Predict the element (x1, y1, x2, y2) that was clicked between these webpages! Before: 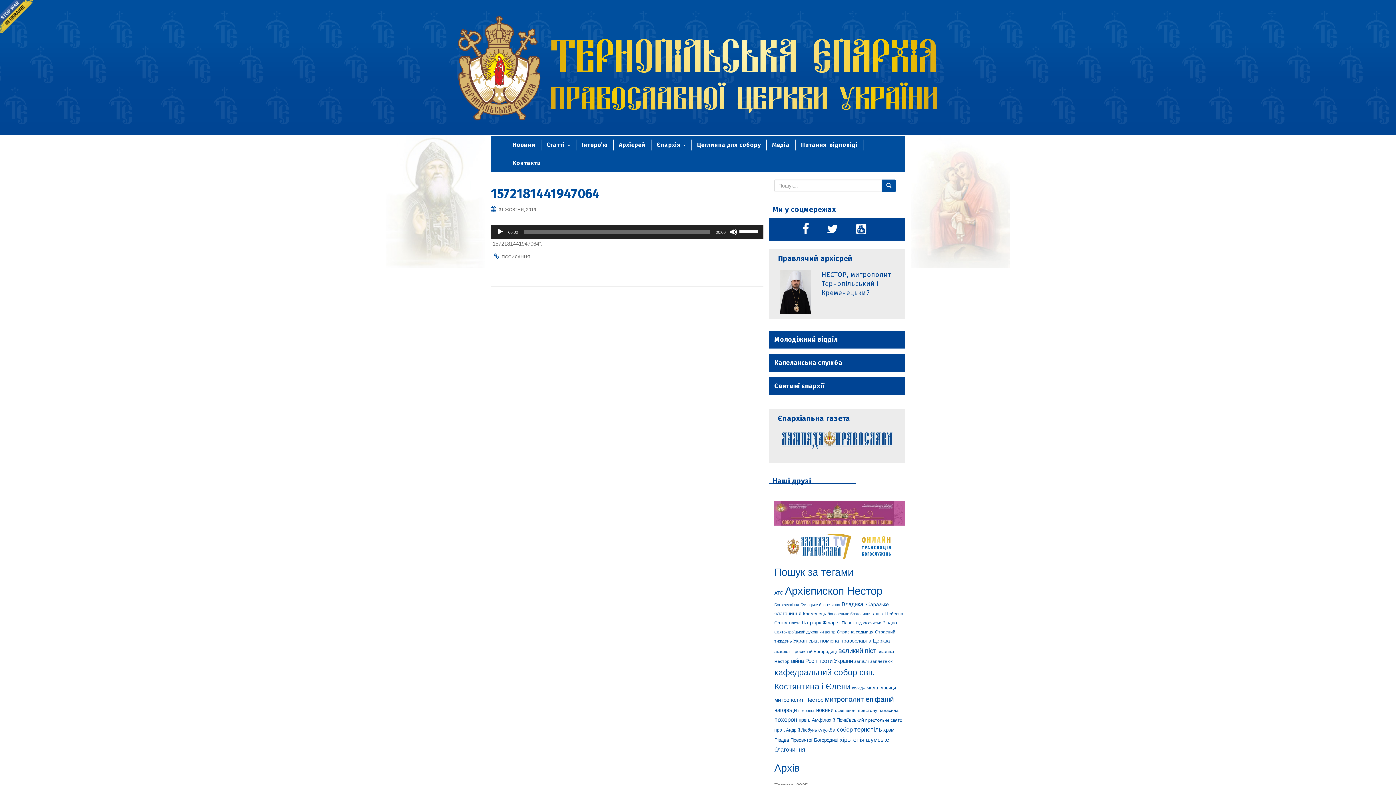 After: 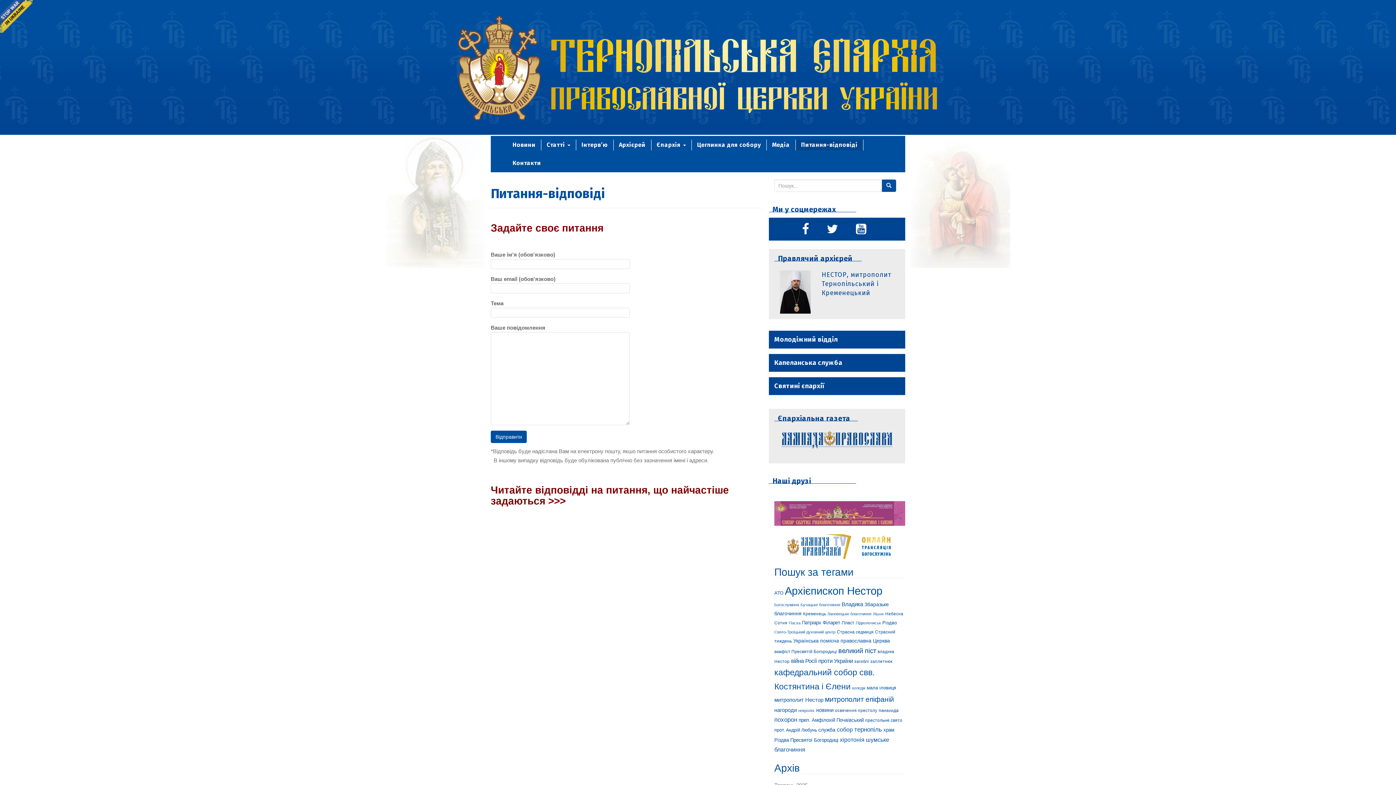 Action: bbox: (795, 139, 863, 150) label: Питання-відповіді